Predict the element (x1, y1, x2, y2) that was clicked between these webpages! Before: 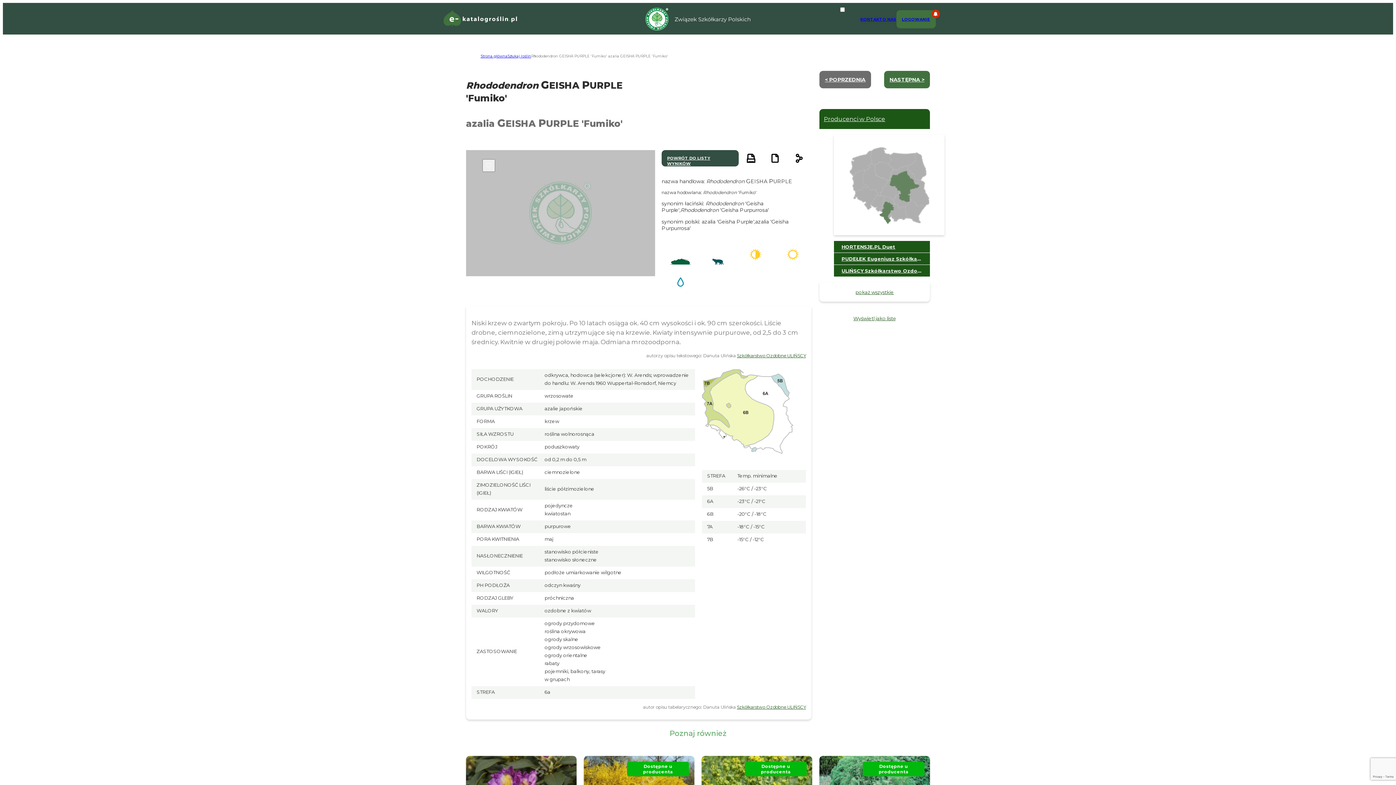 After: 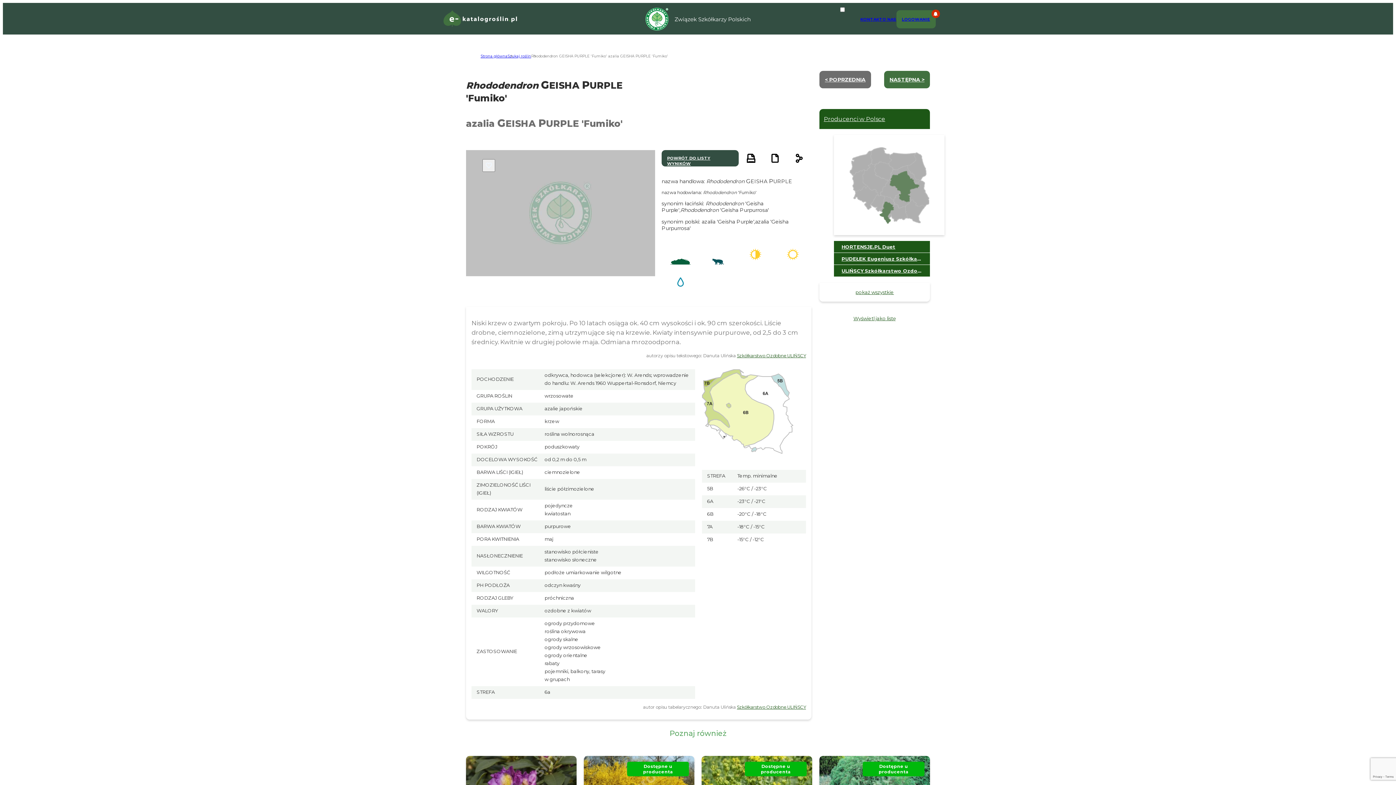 Action: bbox: (819, 109, 930, 129) label: Producenci w Polsce